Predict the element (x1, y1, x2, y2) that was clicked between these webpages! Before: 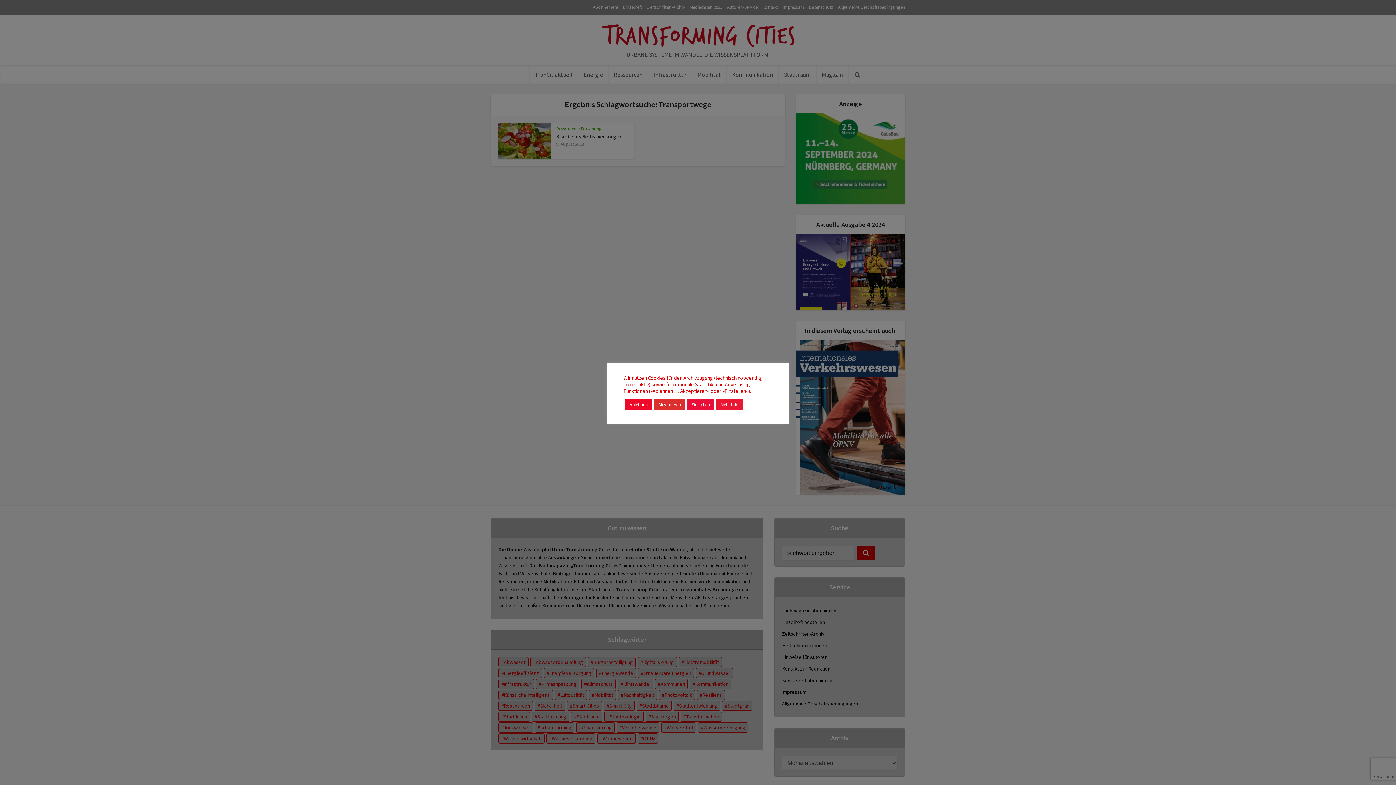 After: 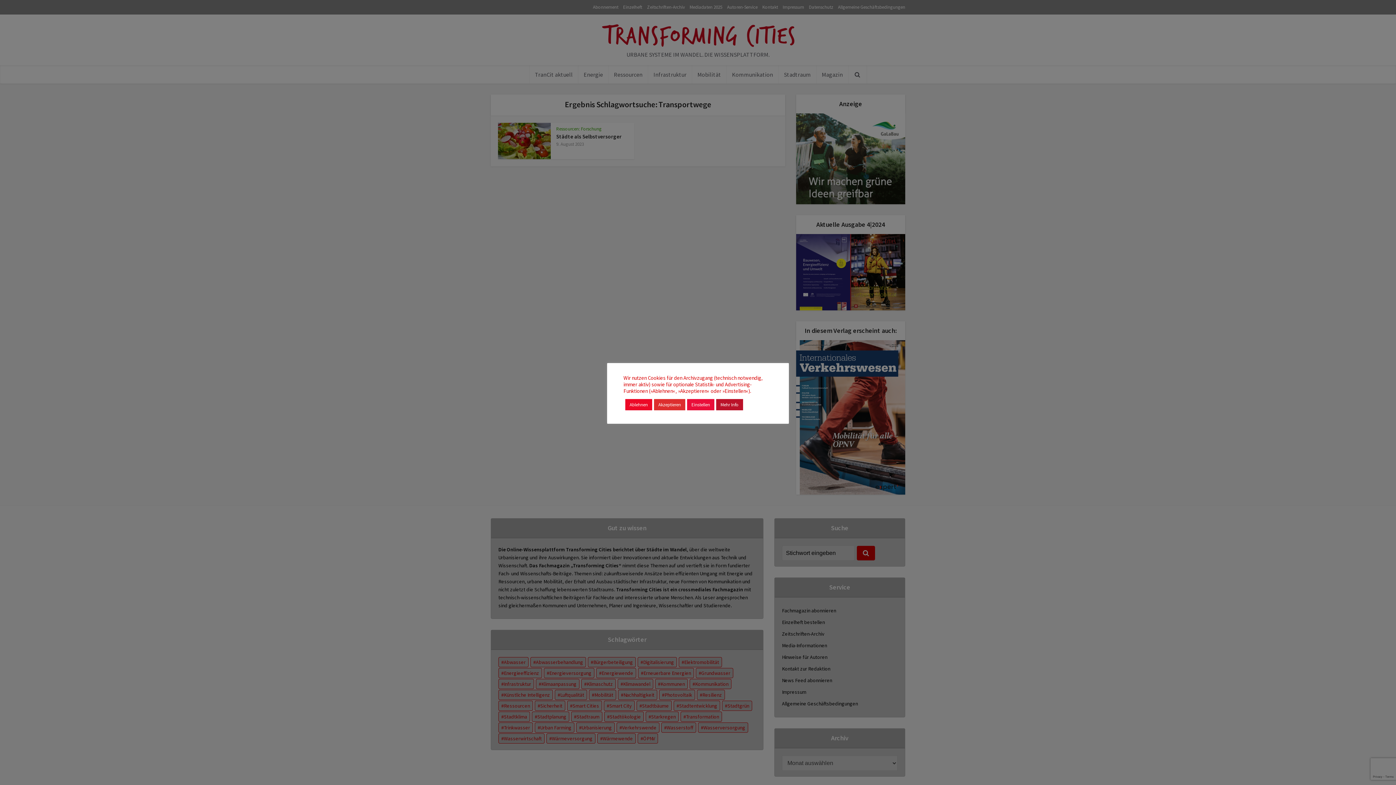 Action: label: Mehr Info bbox: (716, 399, 743, 410)